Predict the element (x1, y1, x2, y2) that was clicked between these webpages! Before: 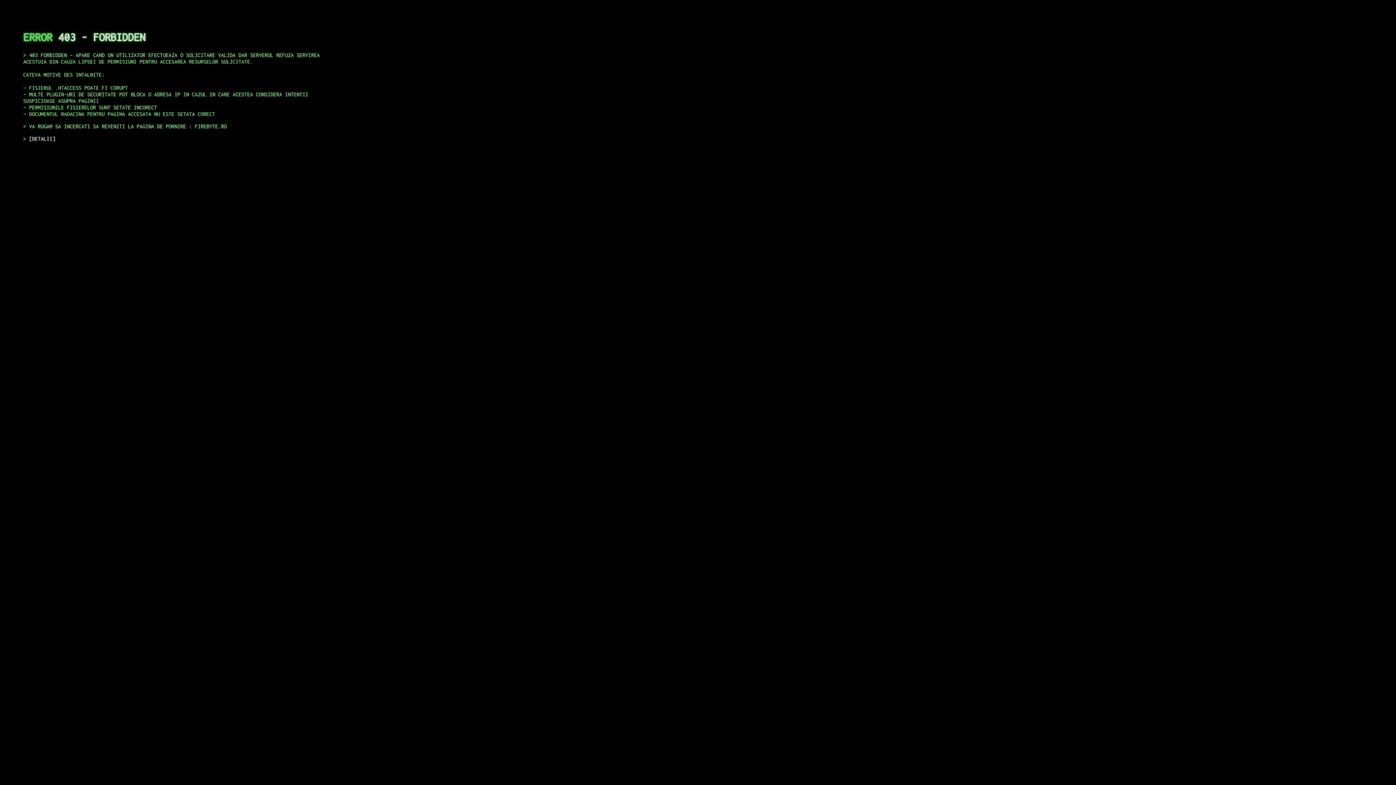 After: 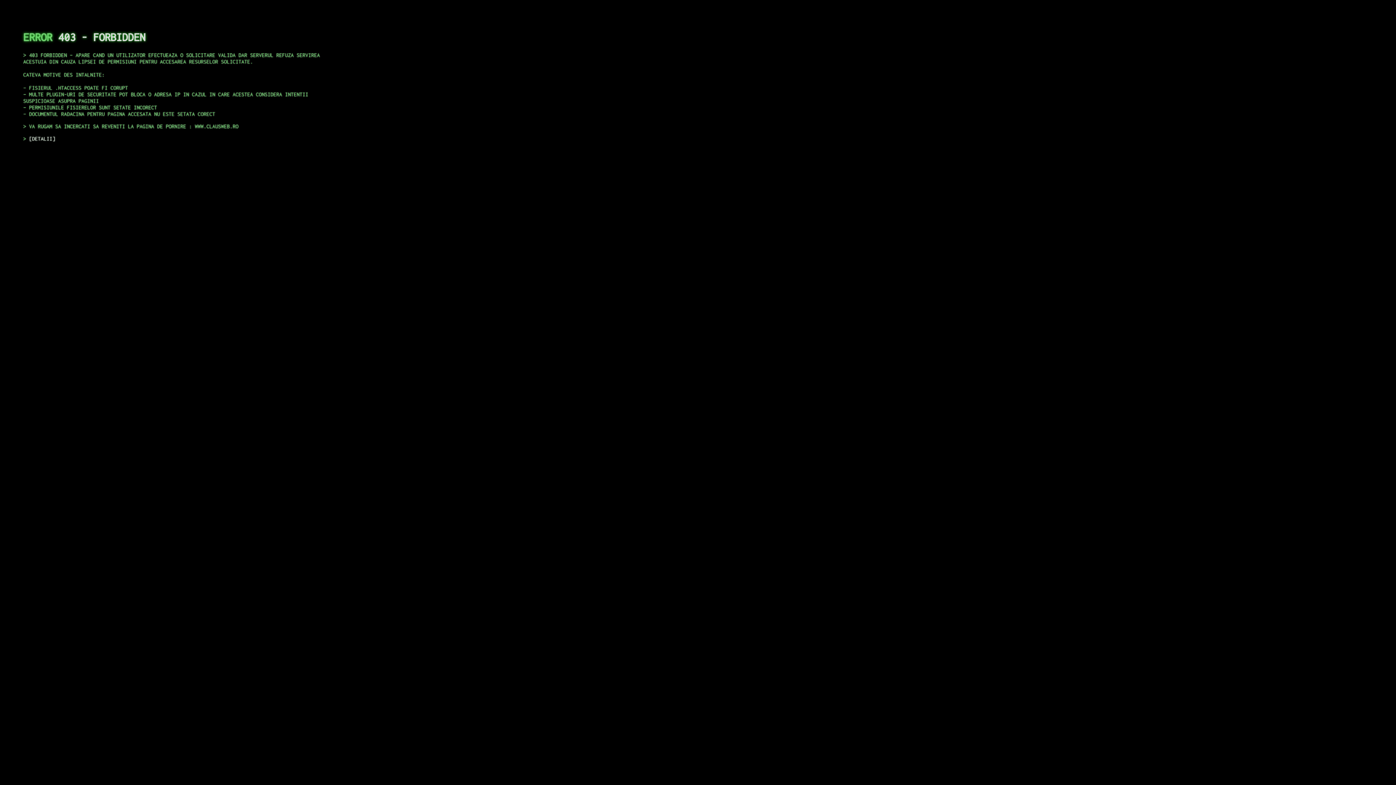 Action: bbox: (29, 135, 55, 141) label: DETALII